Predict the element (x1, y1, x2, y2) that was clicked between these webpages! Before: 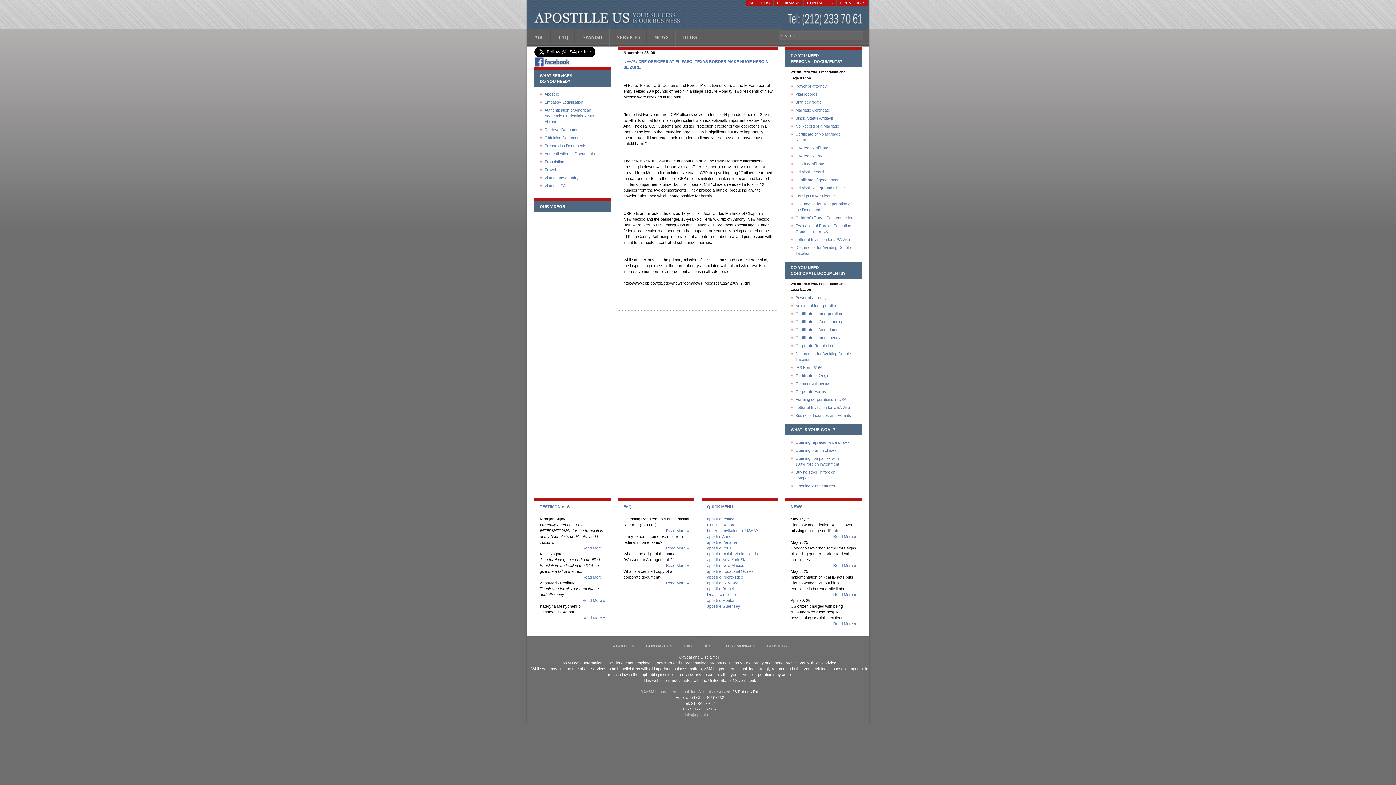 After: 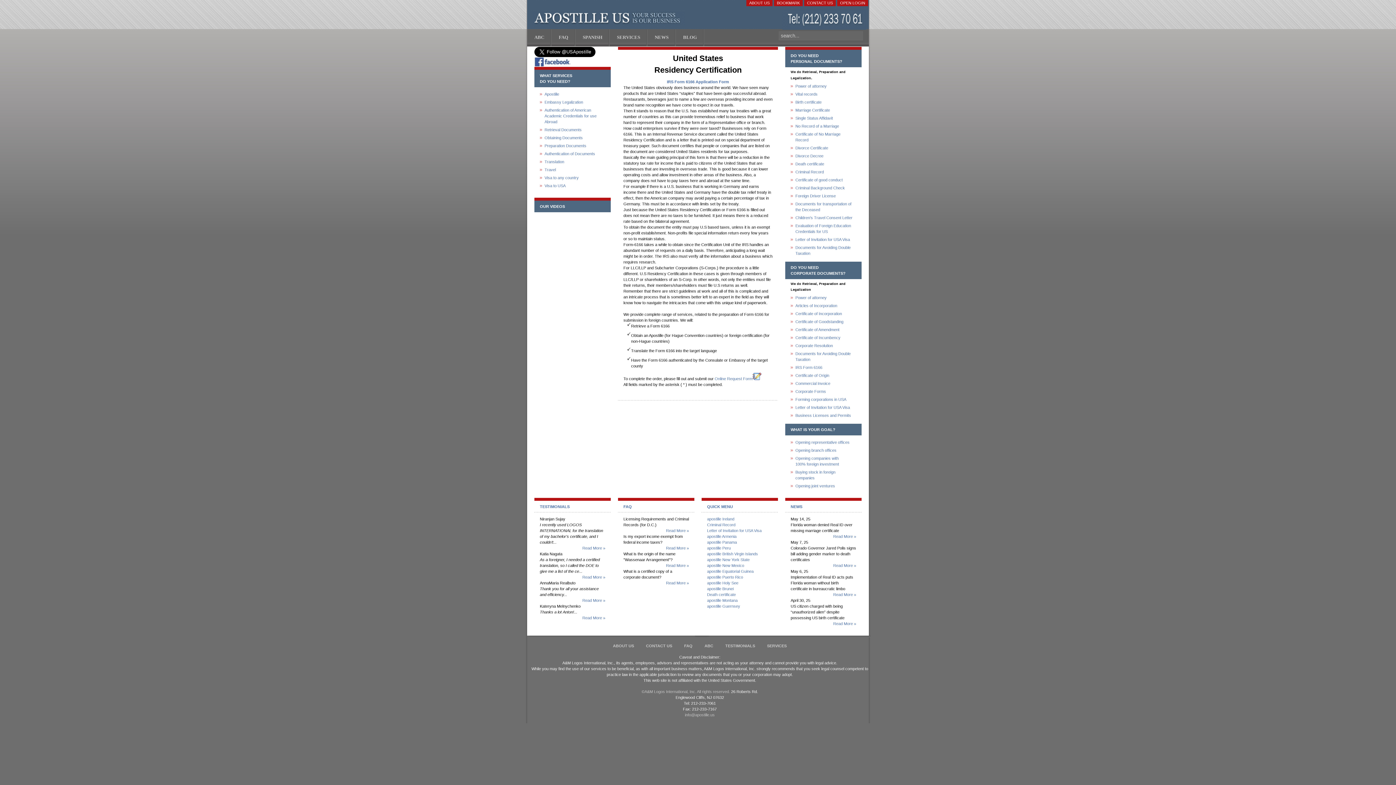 Action: label: Documents for Avoiding Double Taxation bbox: (790, 242, 854, 256)